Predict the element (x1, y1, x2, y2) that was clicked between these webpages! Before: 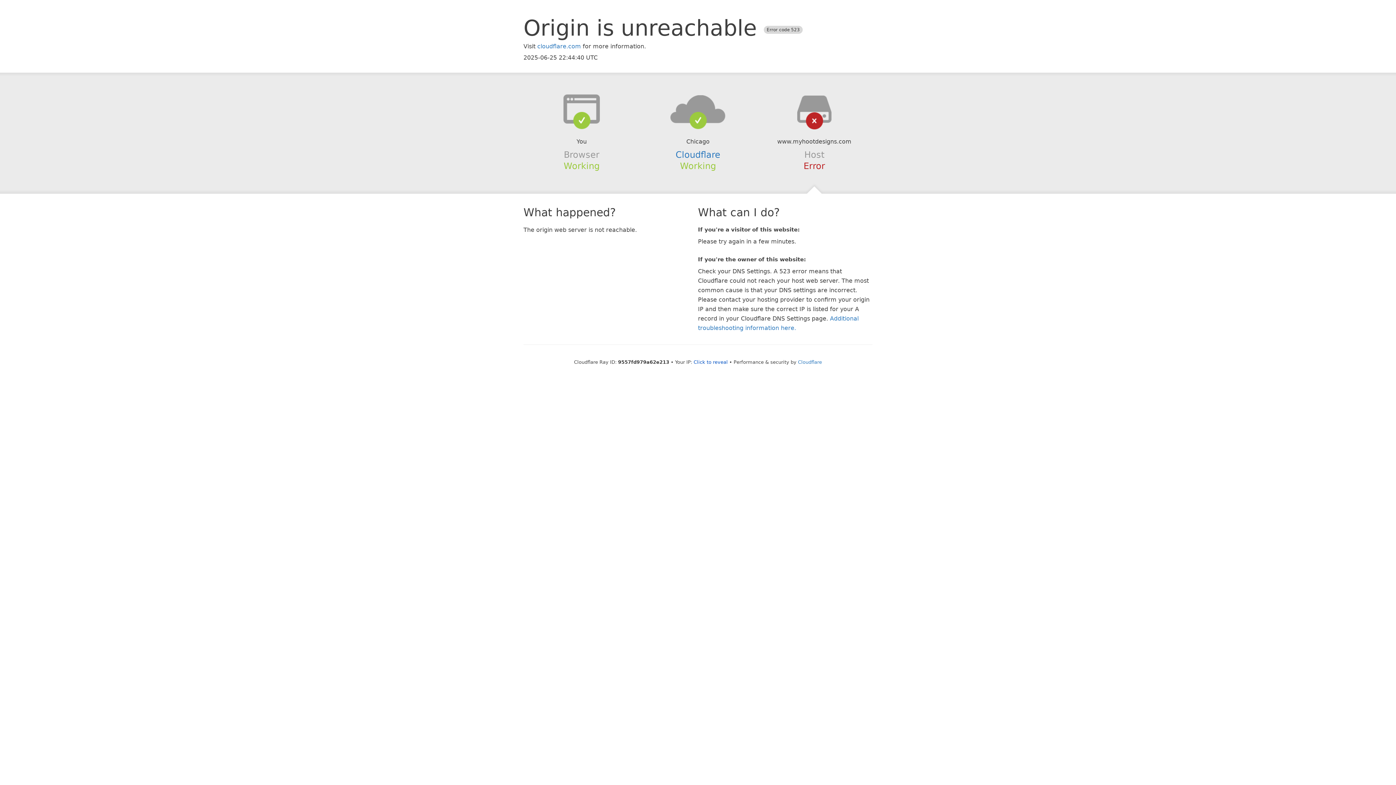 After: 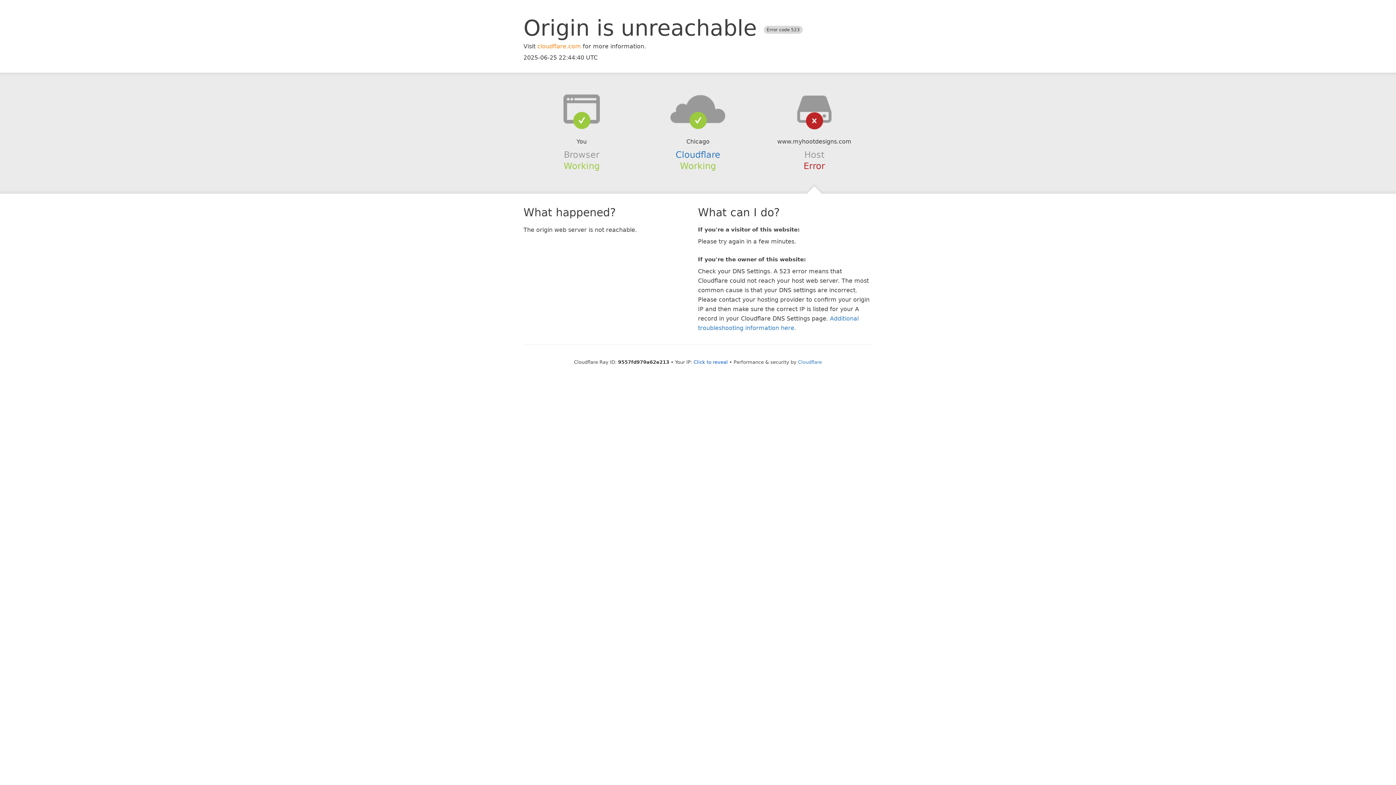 Action: bbox: (537, 42, 581, 49) label: cloudflare.com